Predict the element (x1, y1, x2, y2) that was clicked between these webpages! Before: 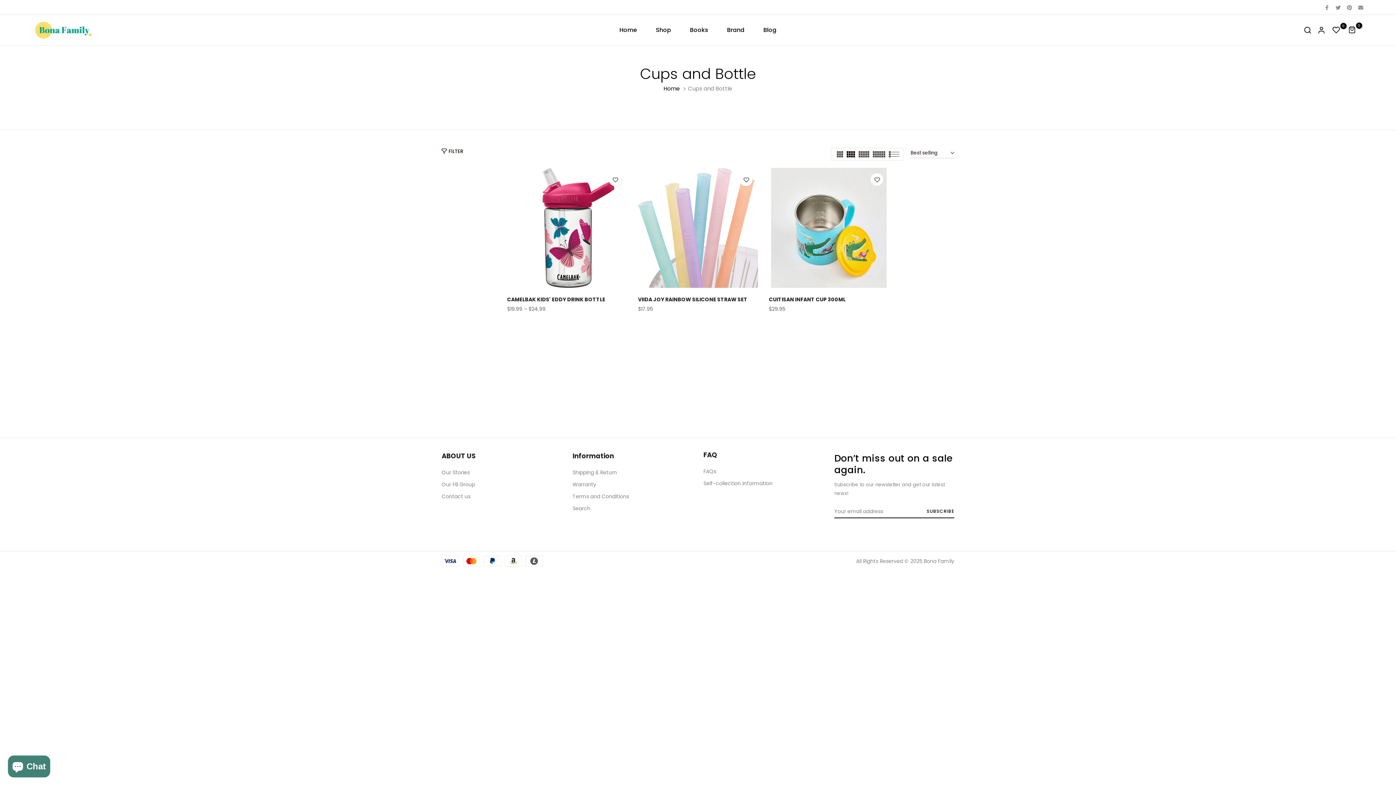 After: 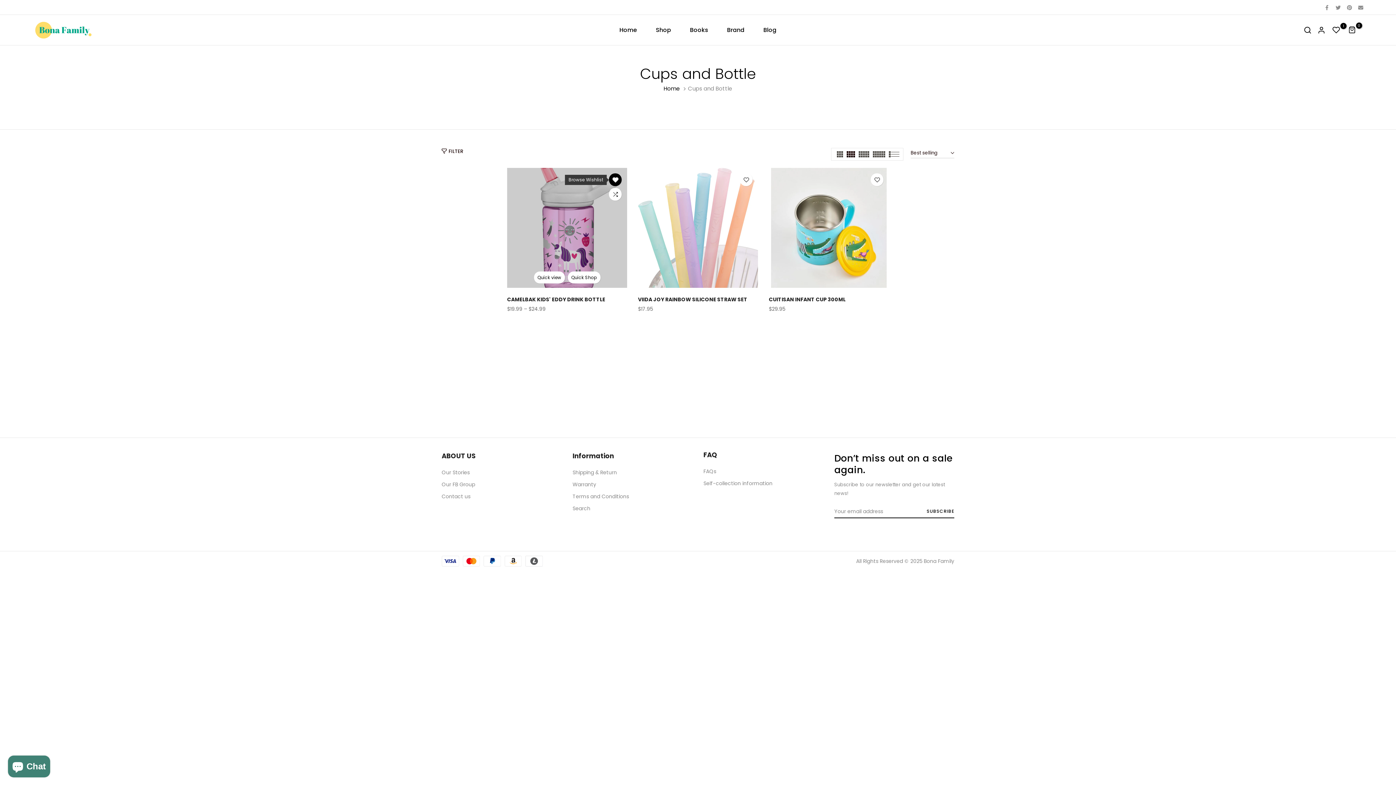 Action: bbox: (609, 173, 621, 186)